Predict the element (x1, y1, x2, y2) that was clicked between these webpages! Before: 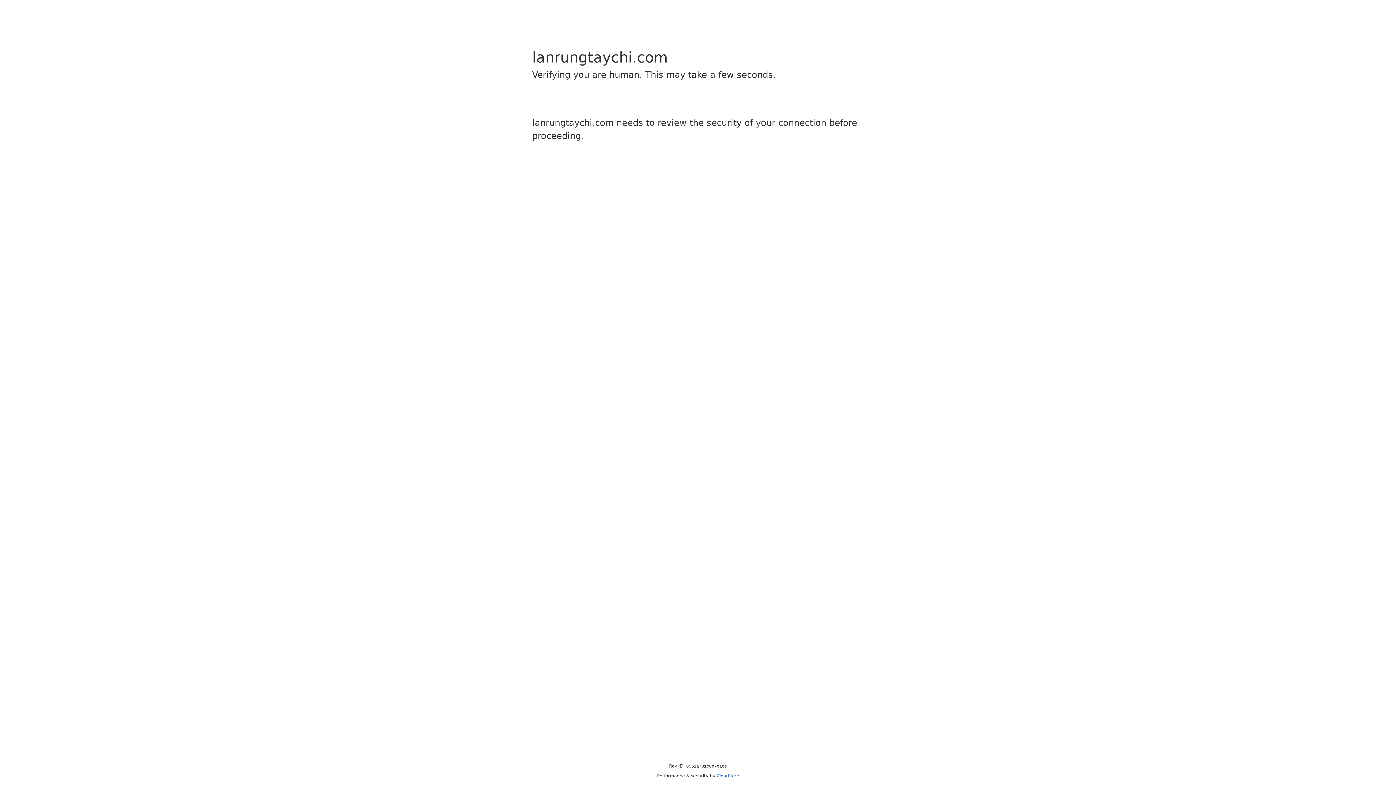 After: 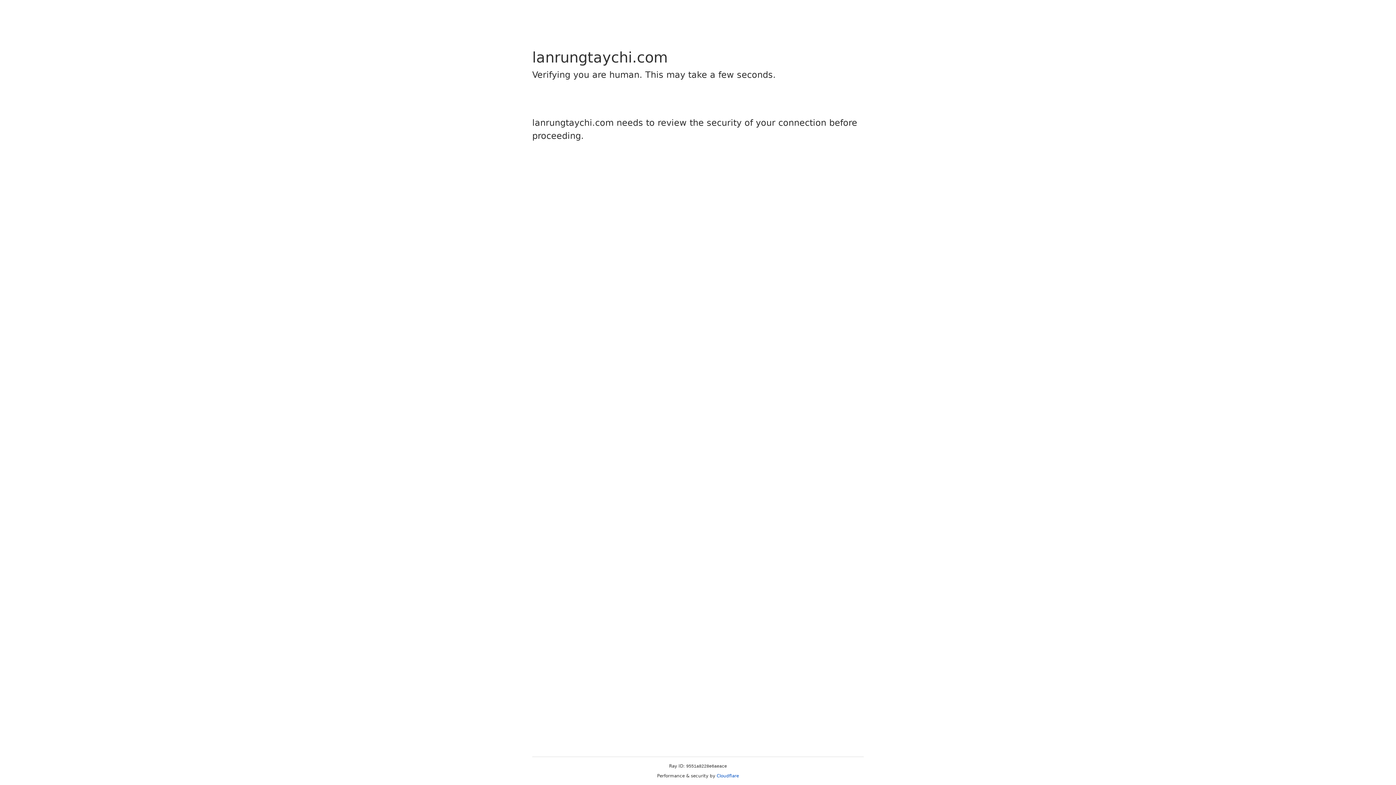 Action: label: Cloudflare bbox: (716, 773, 739, 778)